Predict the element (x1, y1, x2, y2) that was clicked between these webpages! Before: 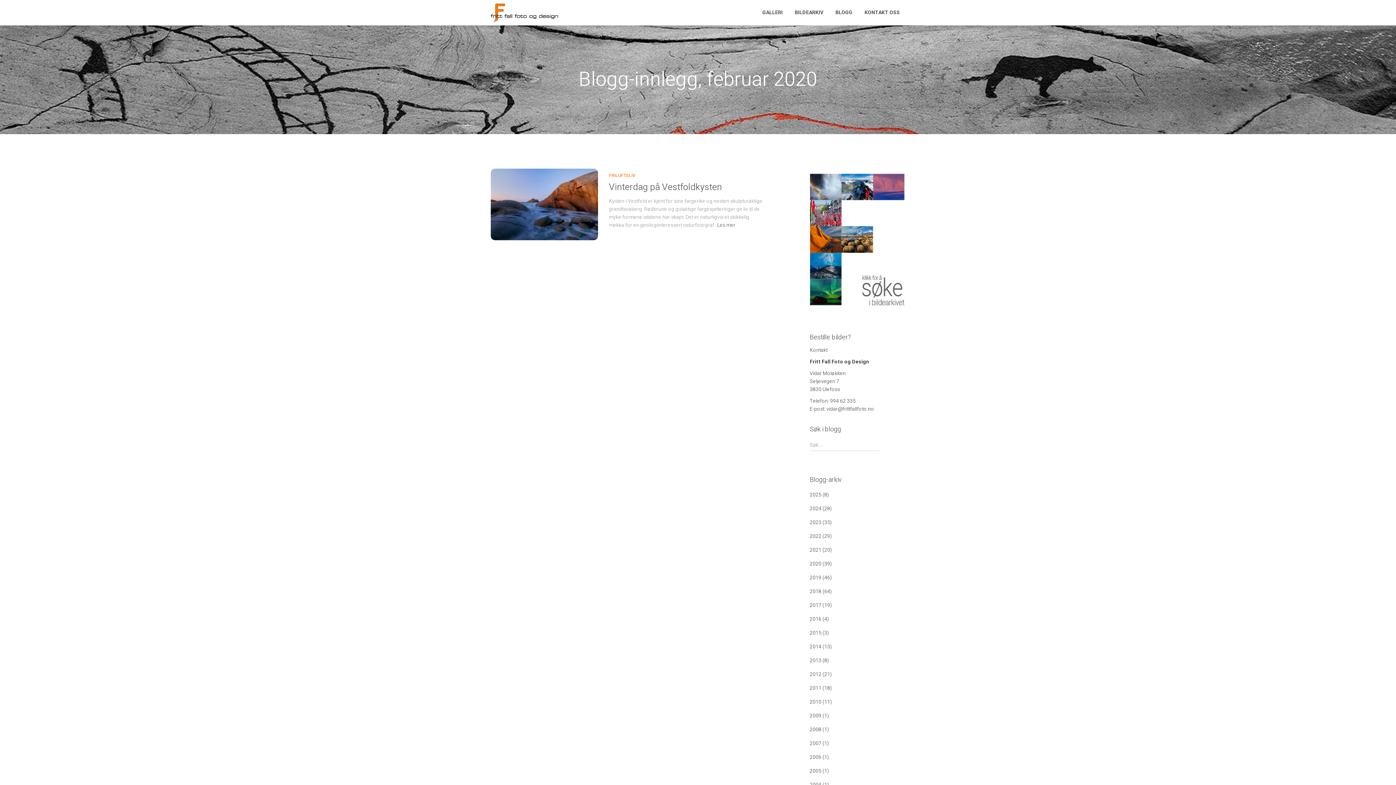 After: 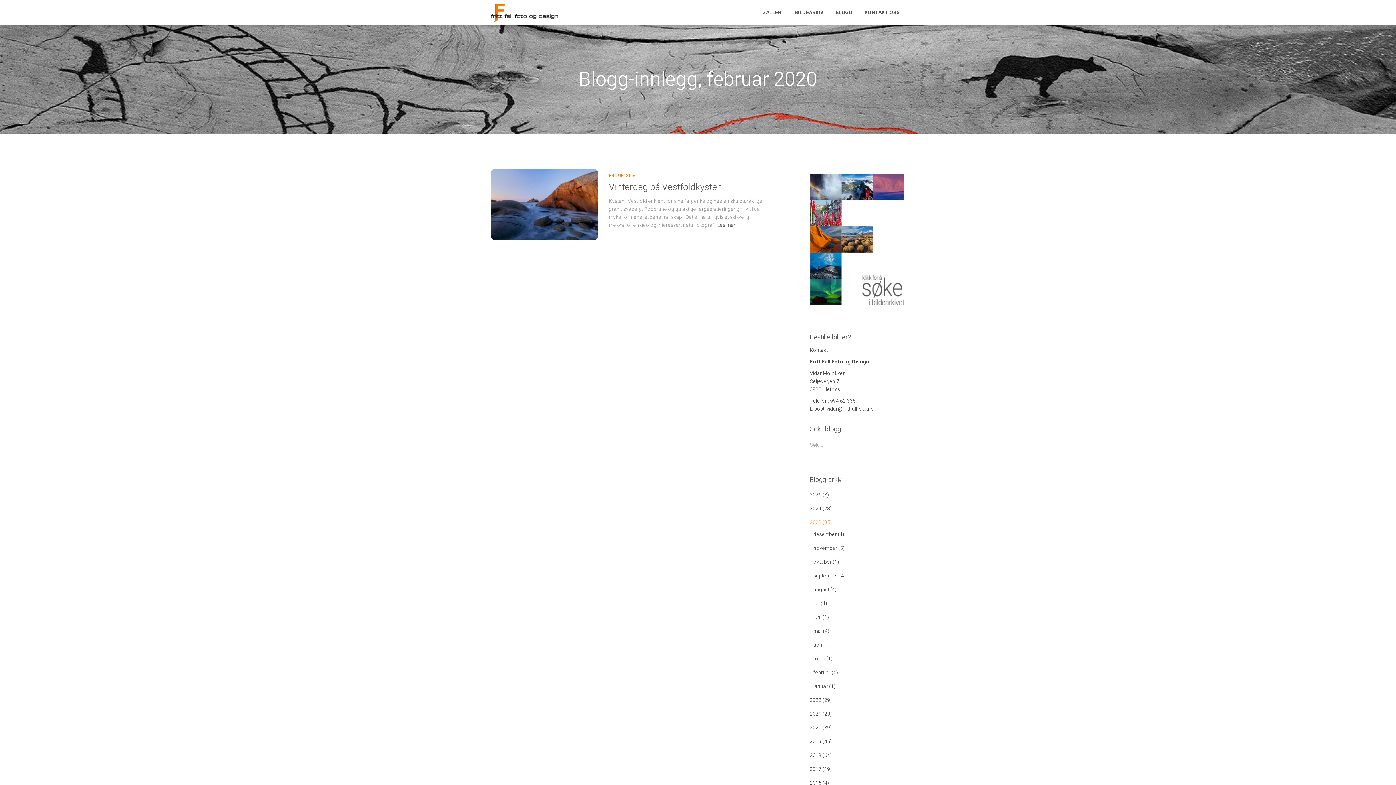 Action: bbox: (810, 518, 832, 526) label: 2023 (35)